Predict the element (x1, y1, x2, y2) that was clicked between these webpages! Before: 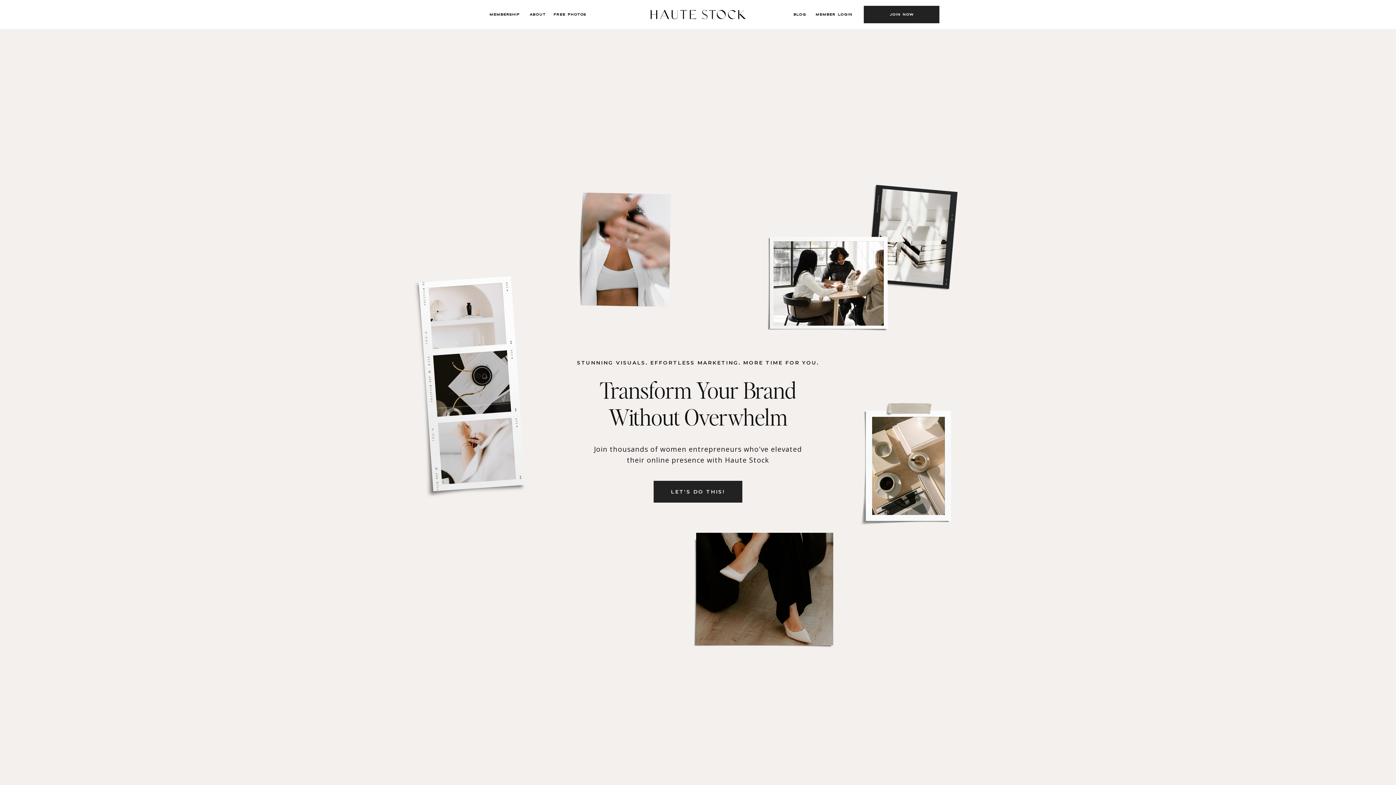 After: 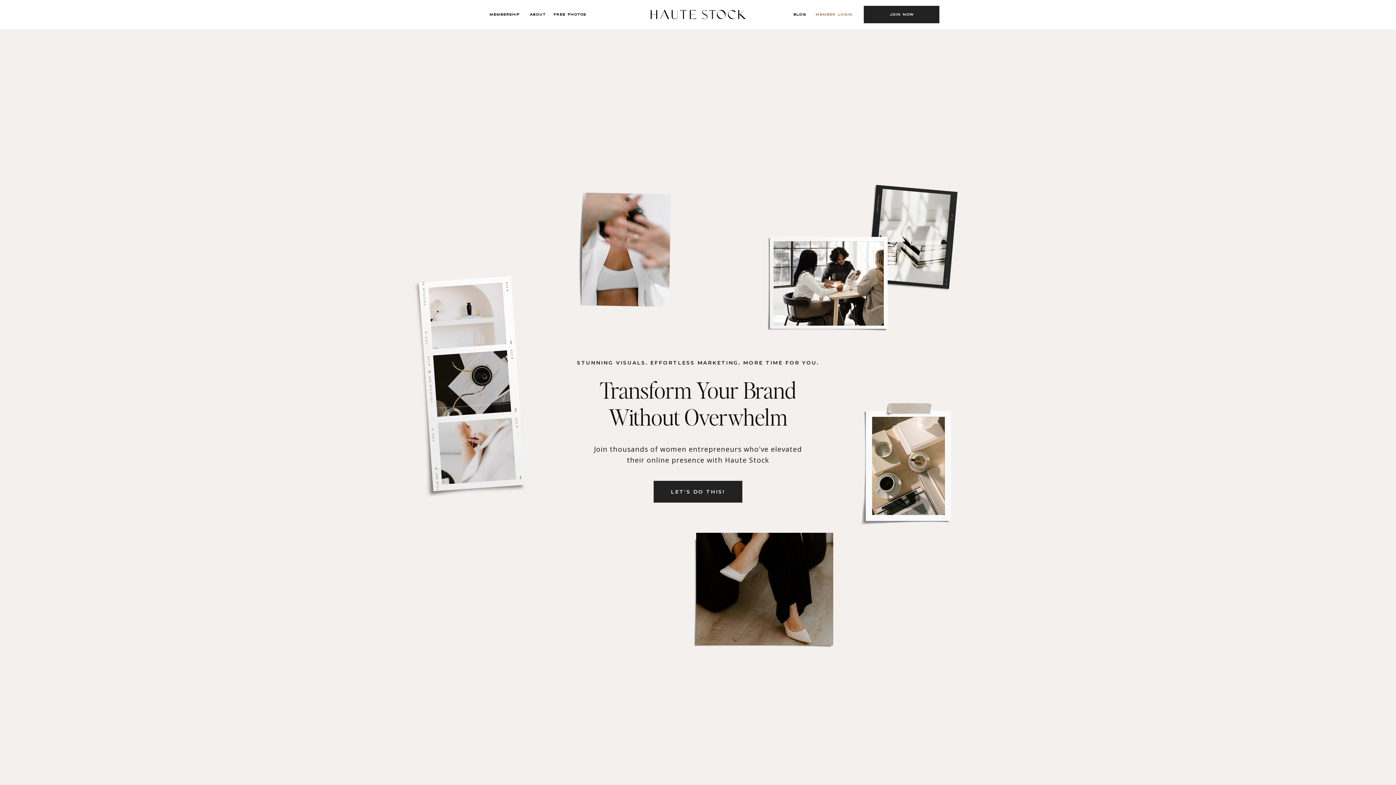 Action: label: MEMBER LOGIN bbox: (816, 11, 861, 17)